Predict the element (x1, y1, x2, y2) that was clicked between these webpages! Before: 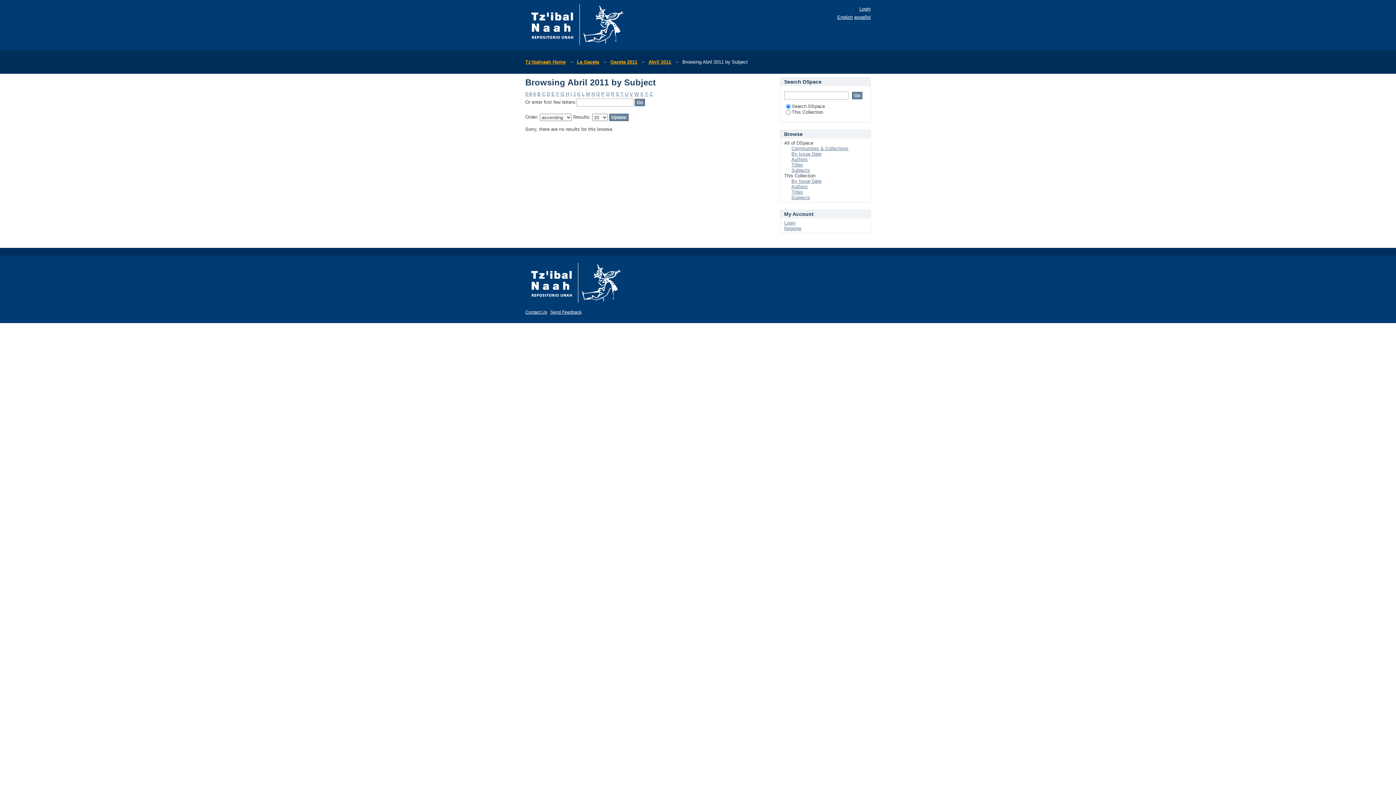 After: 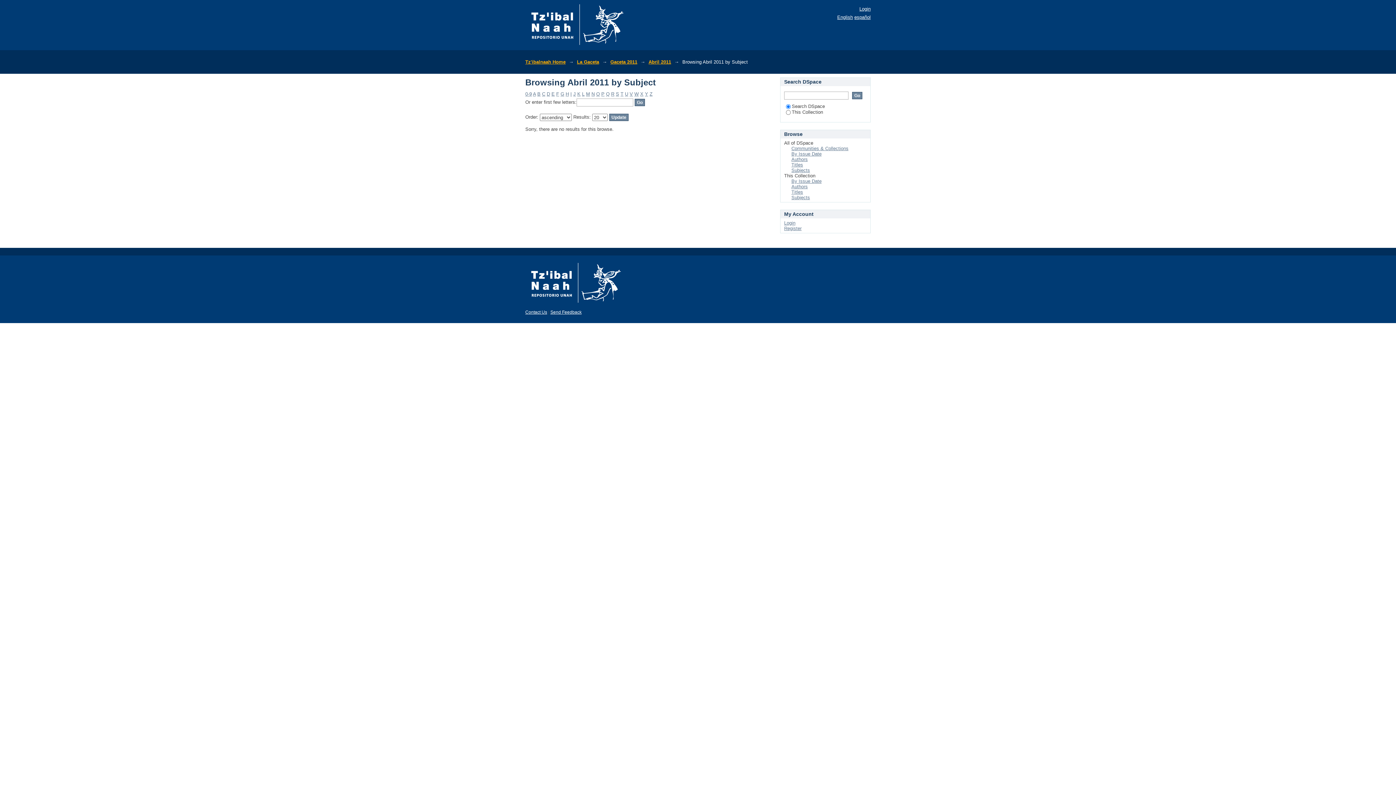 Action: label: B bbox: (537, 91, 540, 96)